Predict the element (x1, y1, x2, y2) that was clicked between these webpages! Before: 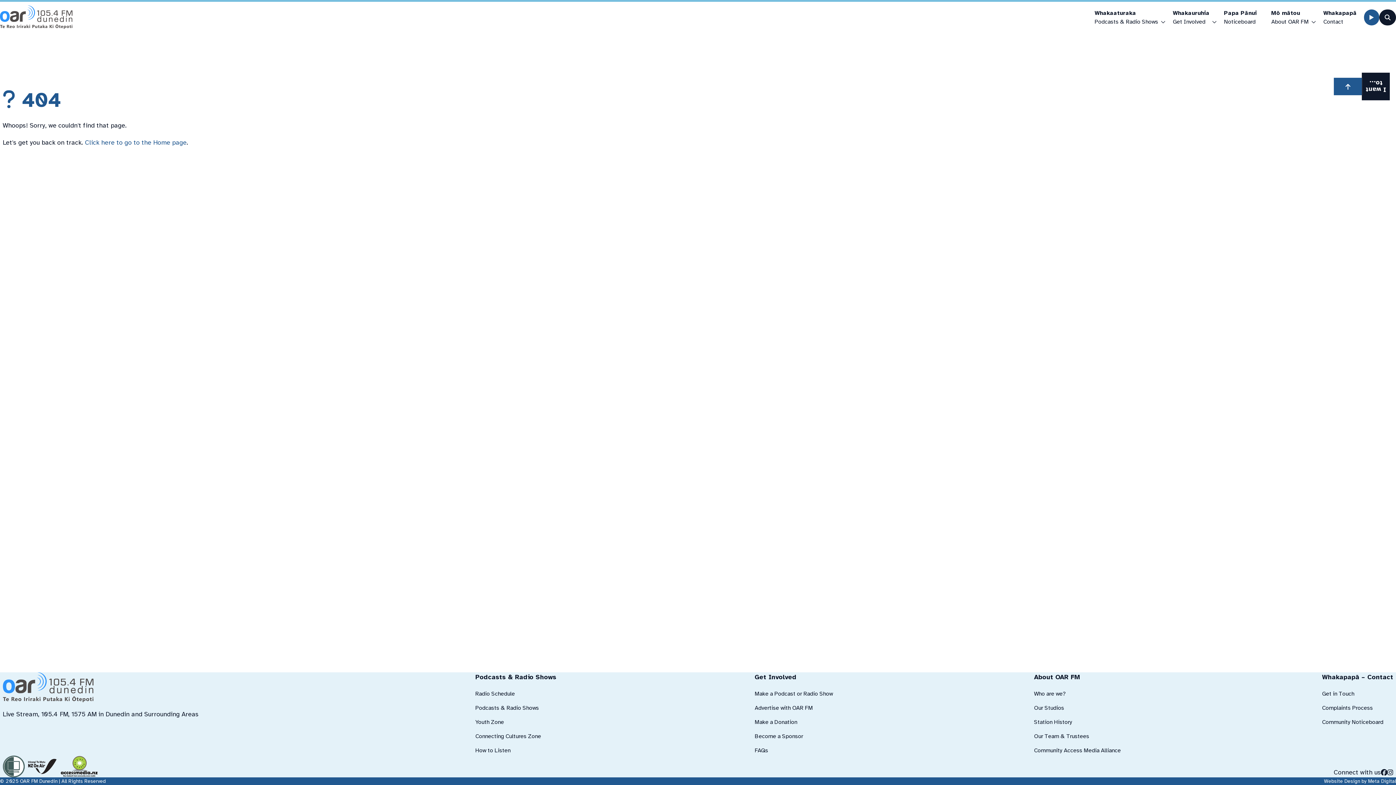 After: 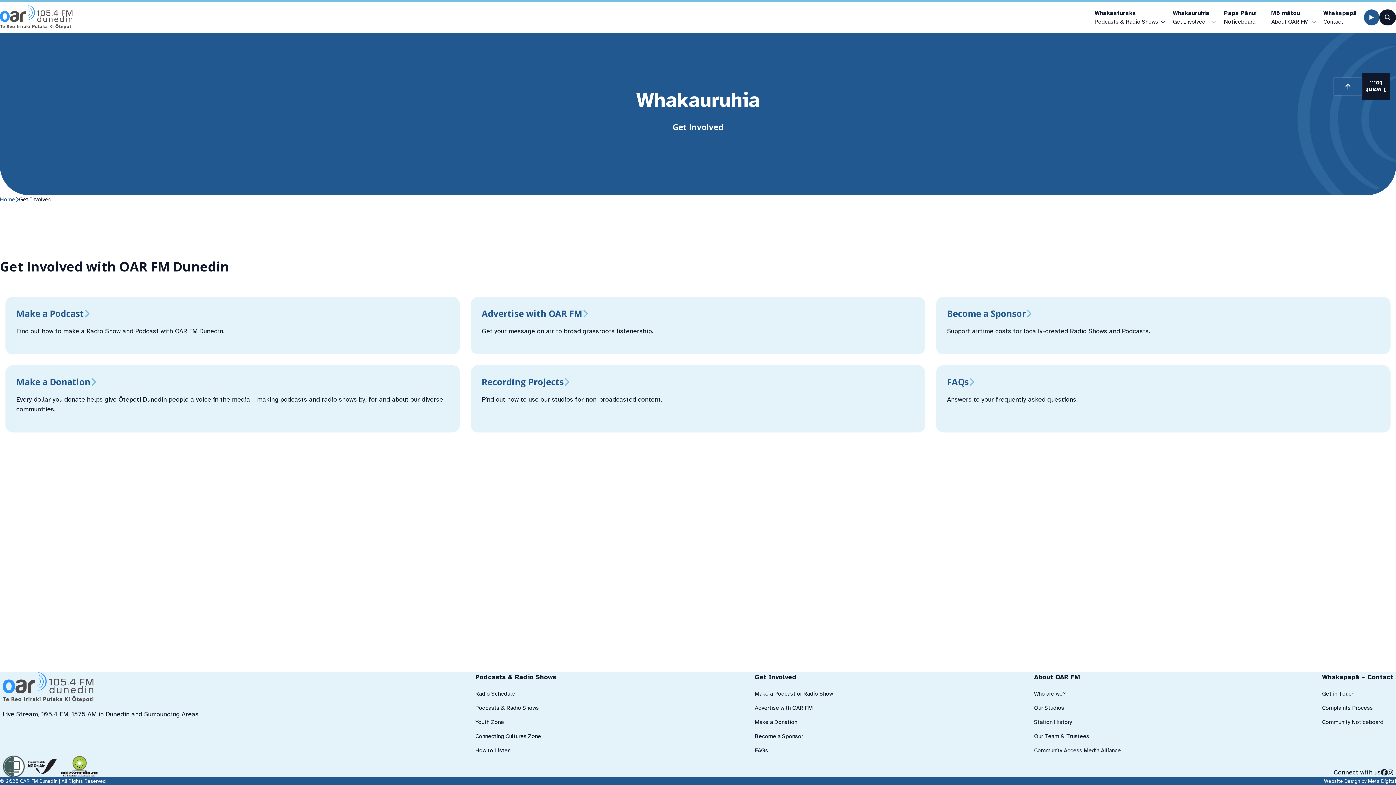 Action: bbox: (754, 672, 835, 682) label: Get Involved